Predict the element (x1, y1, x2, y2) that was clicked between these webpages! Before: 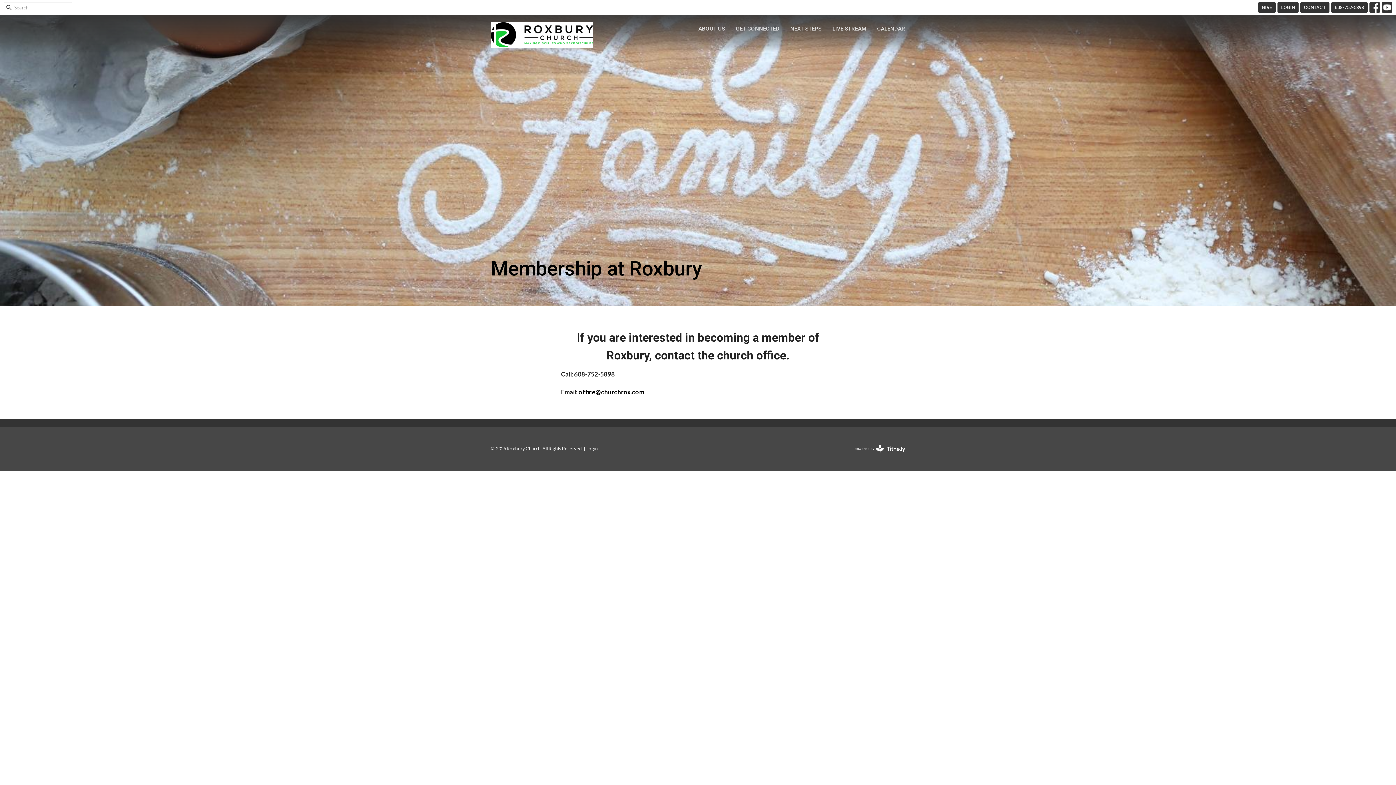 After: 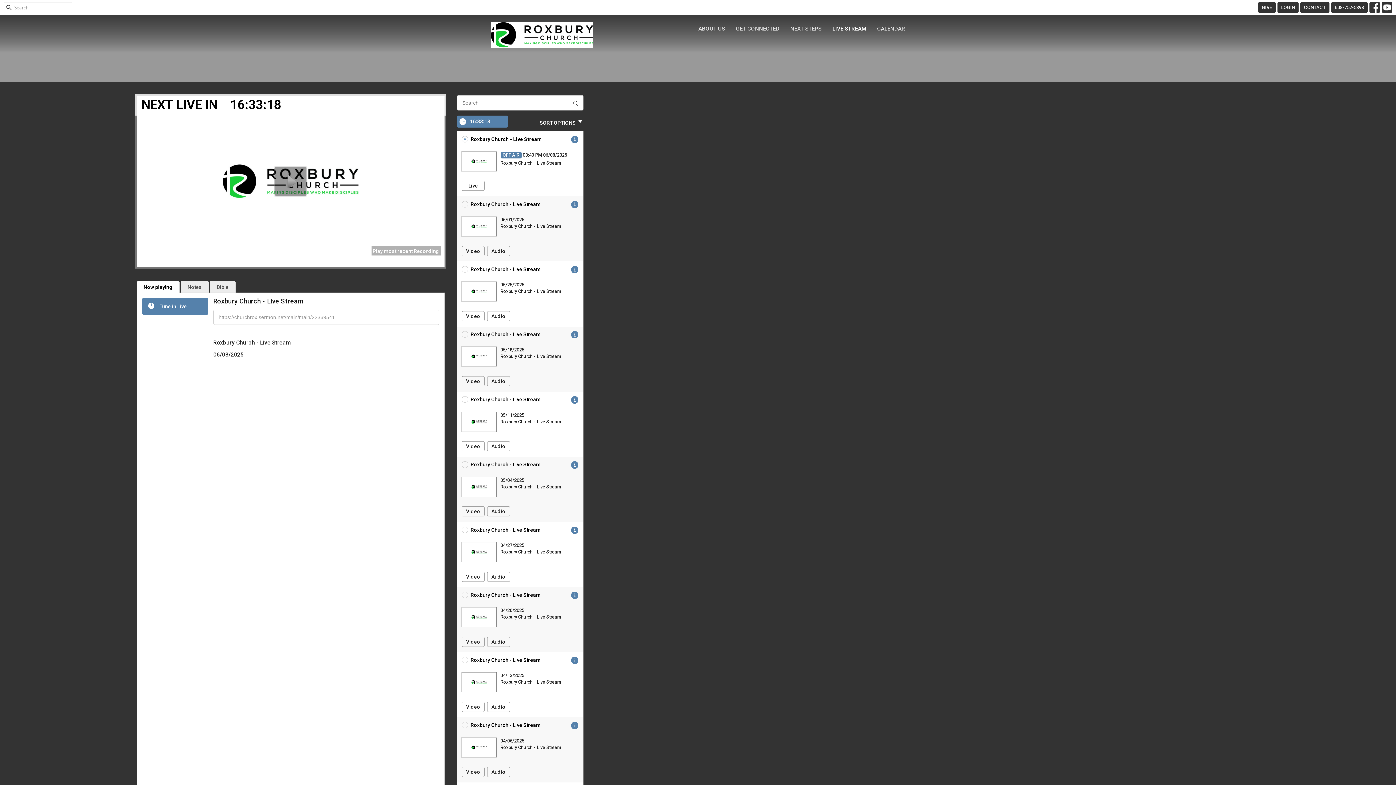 Action: label: LIVE STREAM bbox: (832, 22, 866, 34)